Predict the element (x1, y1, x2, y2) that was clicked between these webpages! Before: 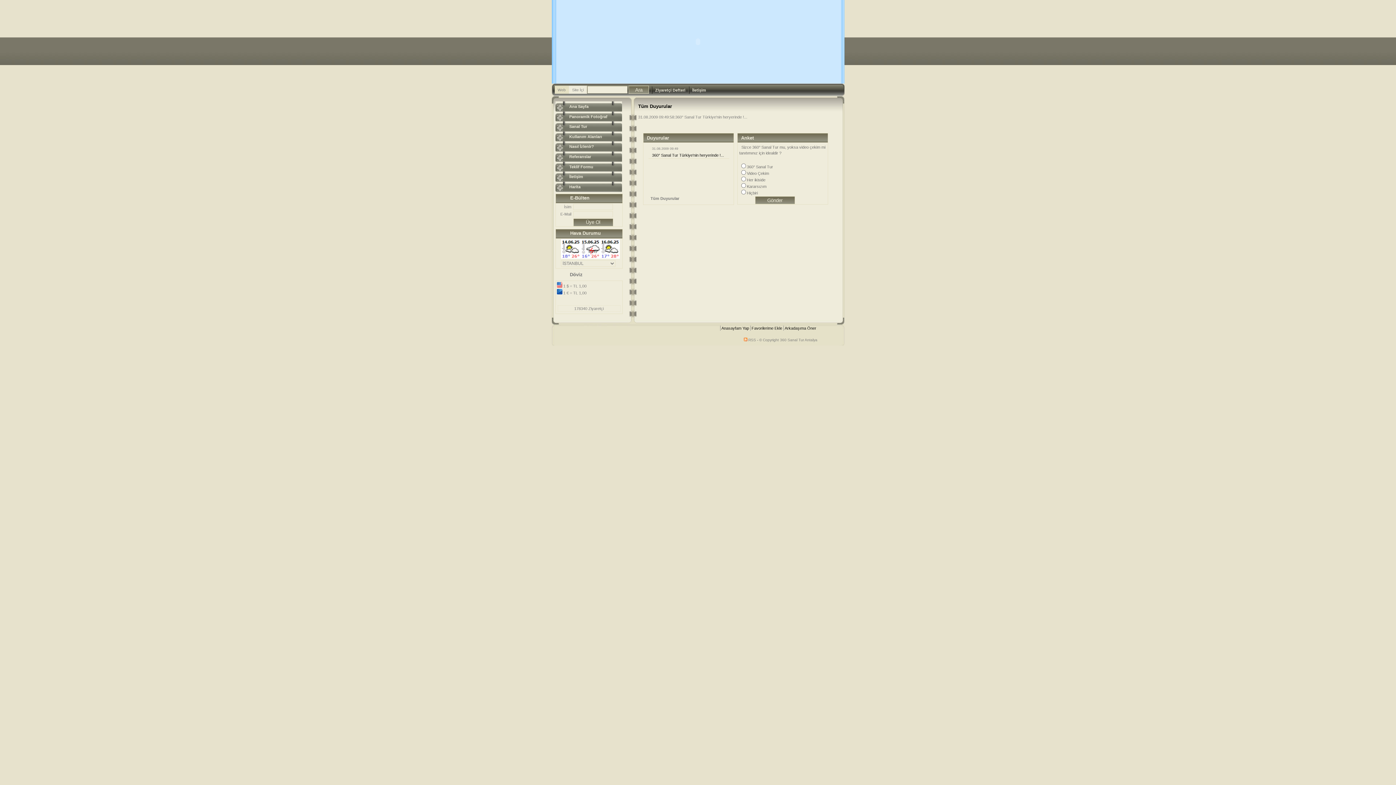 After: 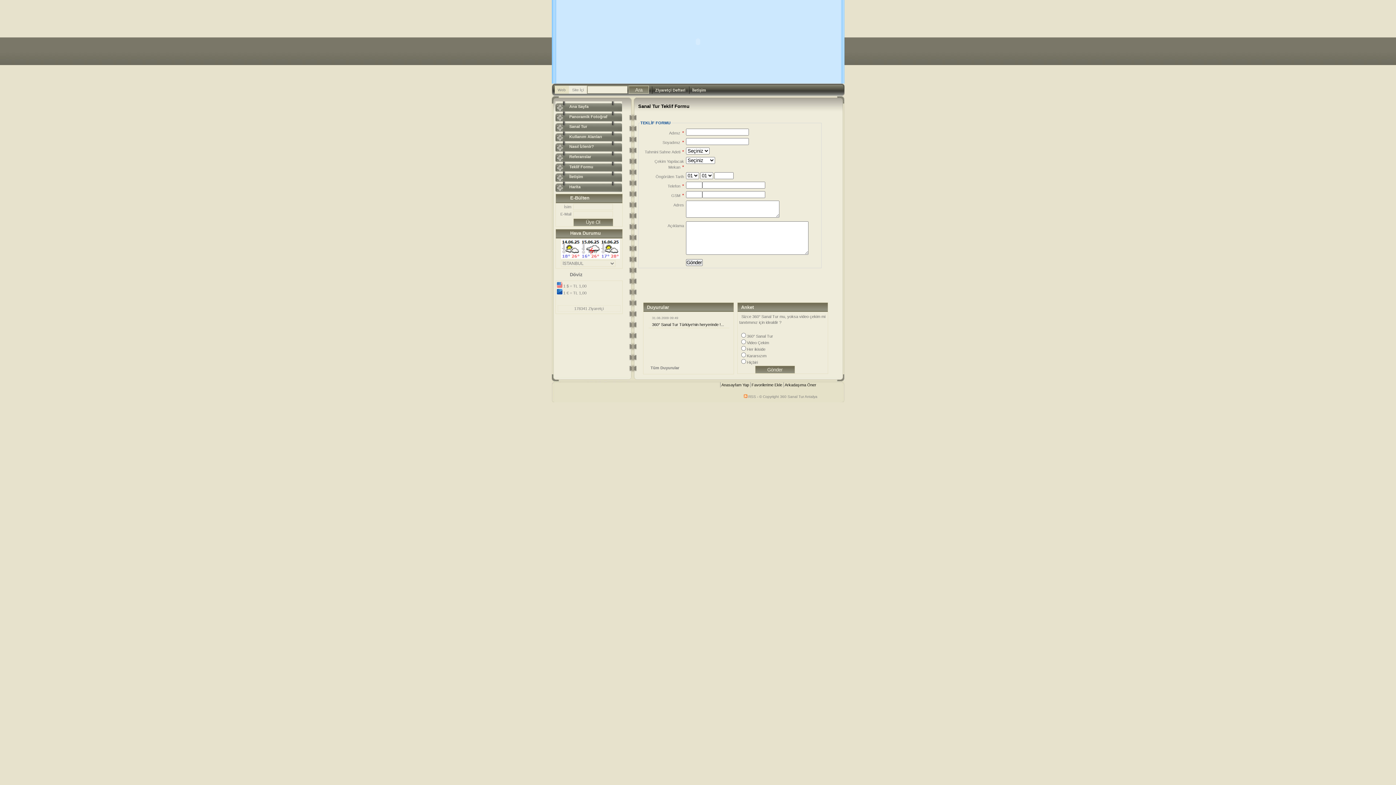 Action: label: Teklif Formu bbox: (555, 161, 622, 172)